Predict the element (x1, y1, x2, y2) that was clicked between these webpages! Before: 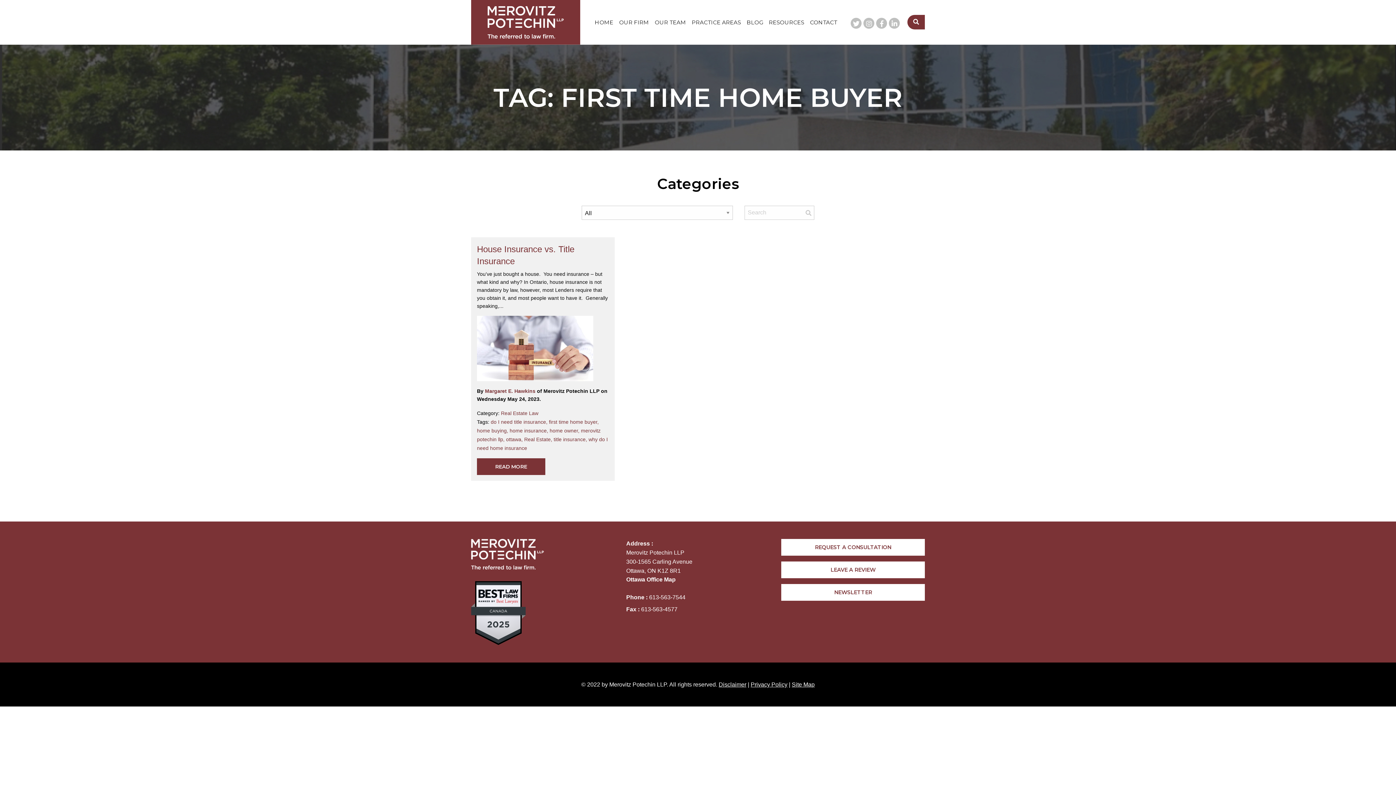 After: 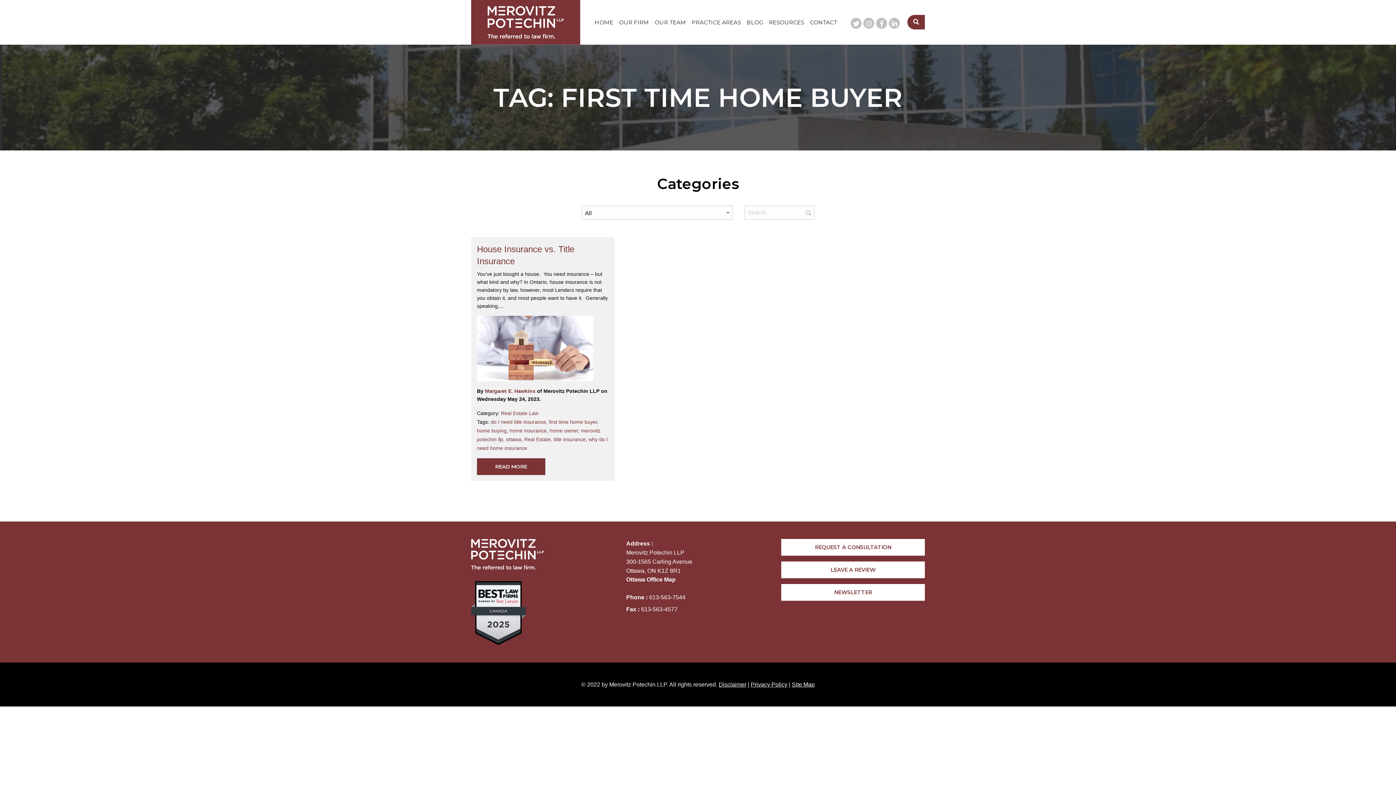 Action: bbox: (802, 207, 814, 219)